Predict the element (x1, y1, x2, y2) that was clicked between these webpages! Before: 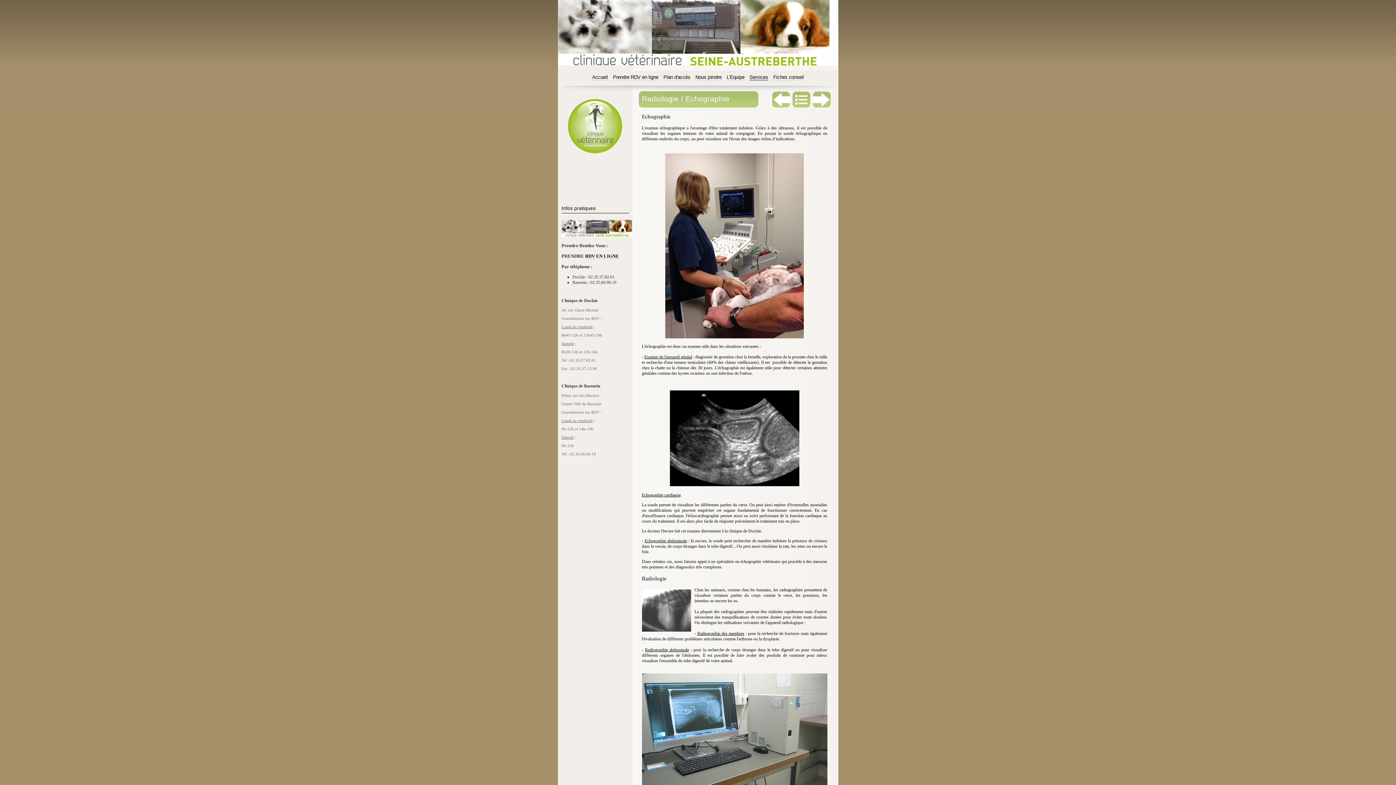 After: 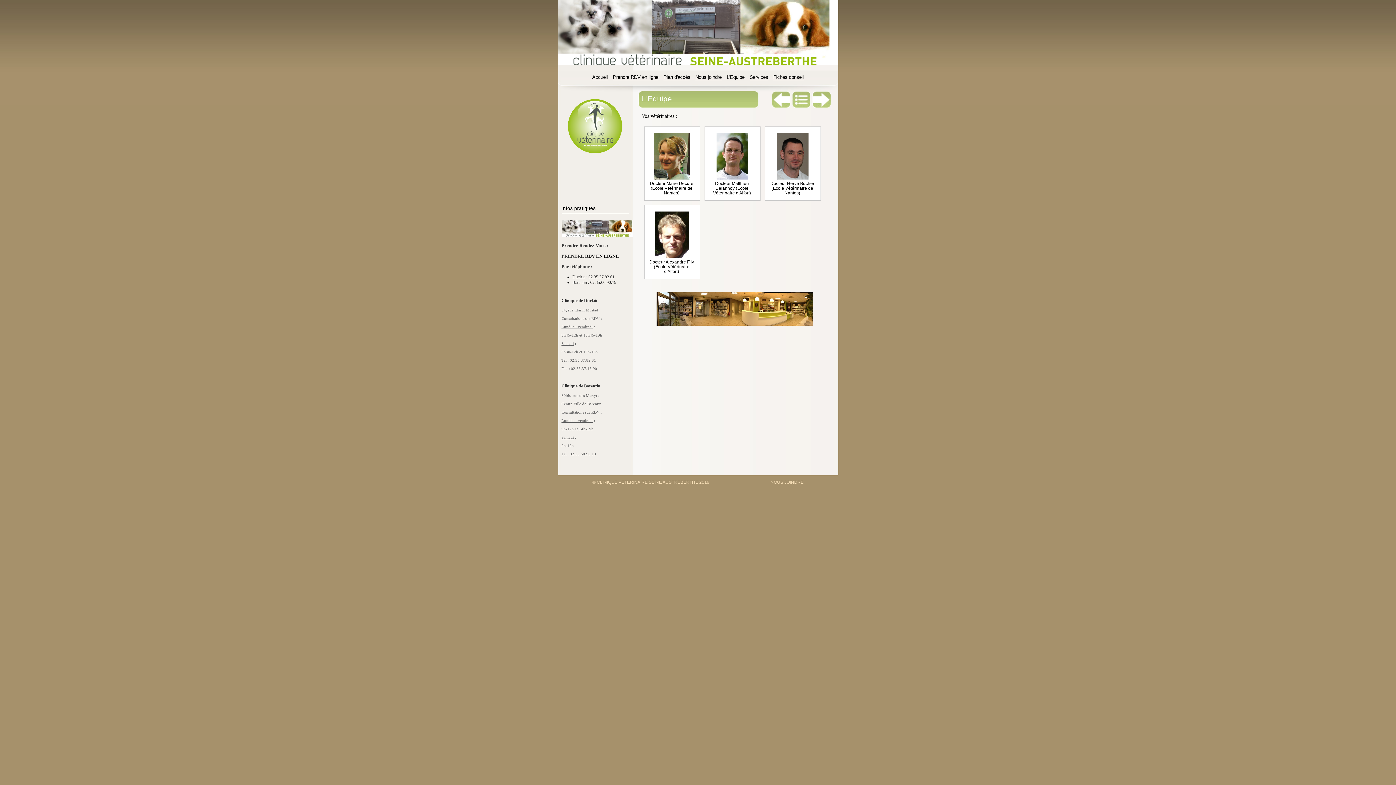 Action: label: L'Equipe bbox: (726, 74, 744, 80)